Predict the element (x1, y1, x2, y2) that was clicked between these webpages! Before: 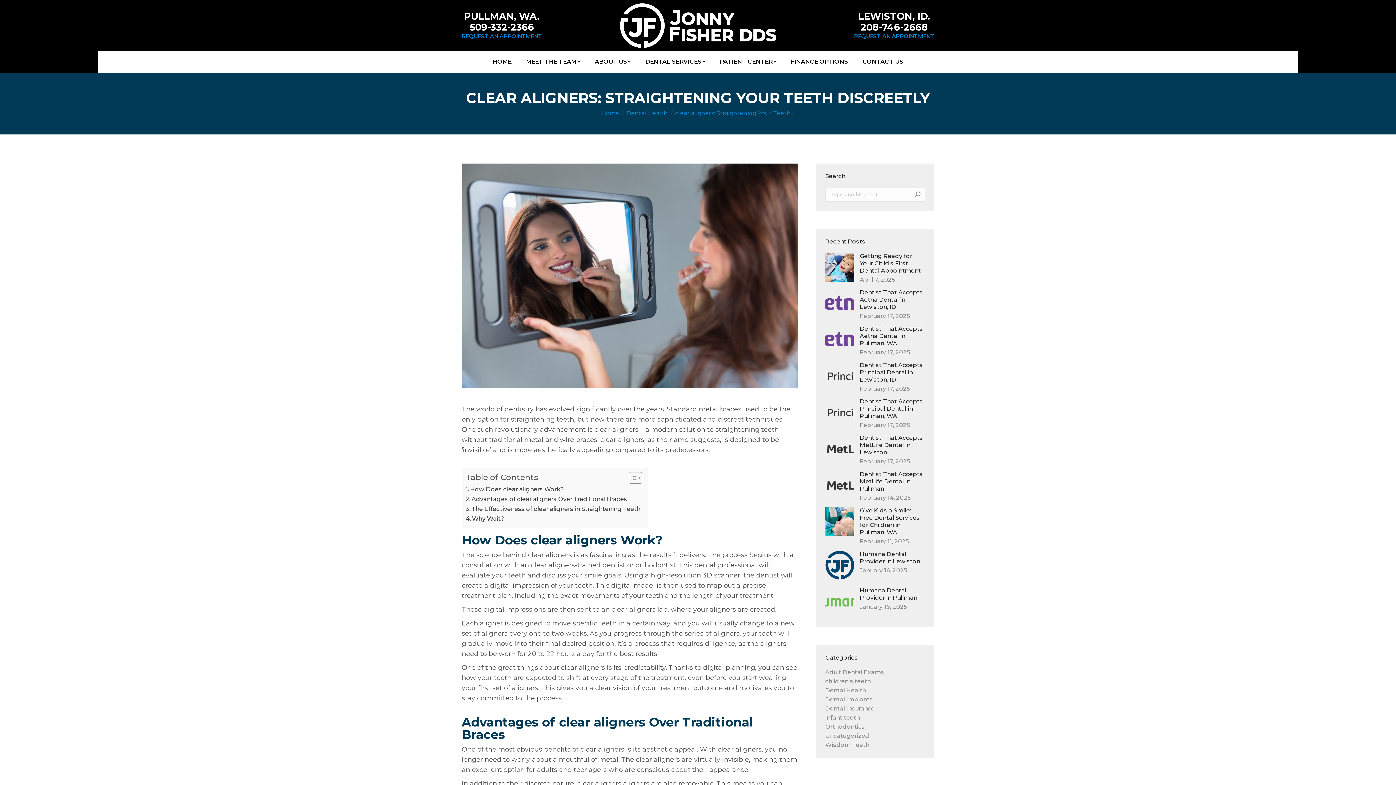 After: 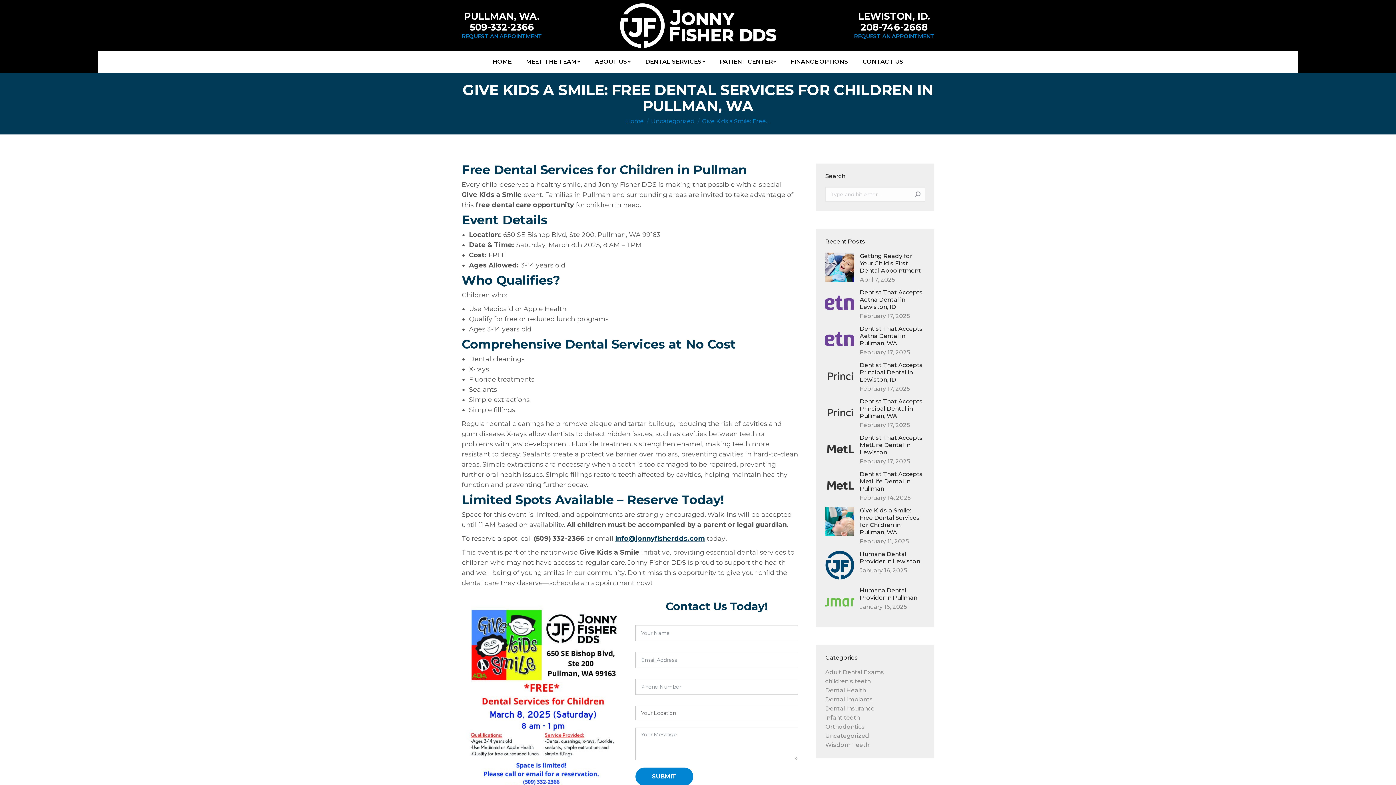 Action: label: Post image bbox: (825, 507, 854, 536)